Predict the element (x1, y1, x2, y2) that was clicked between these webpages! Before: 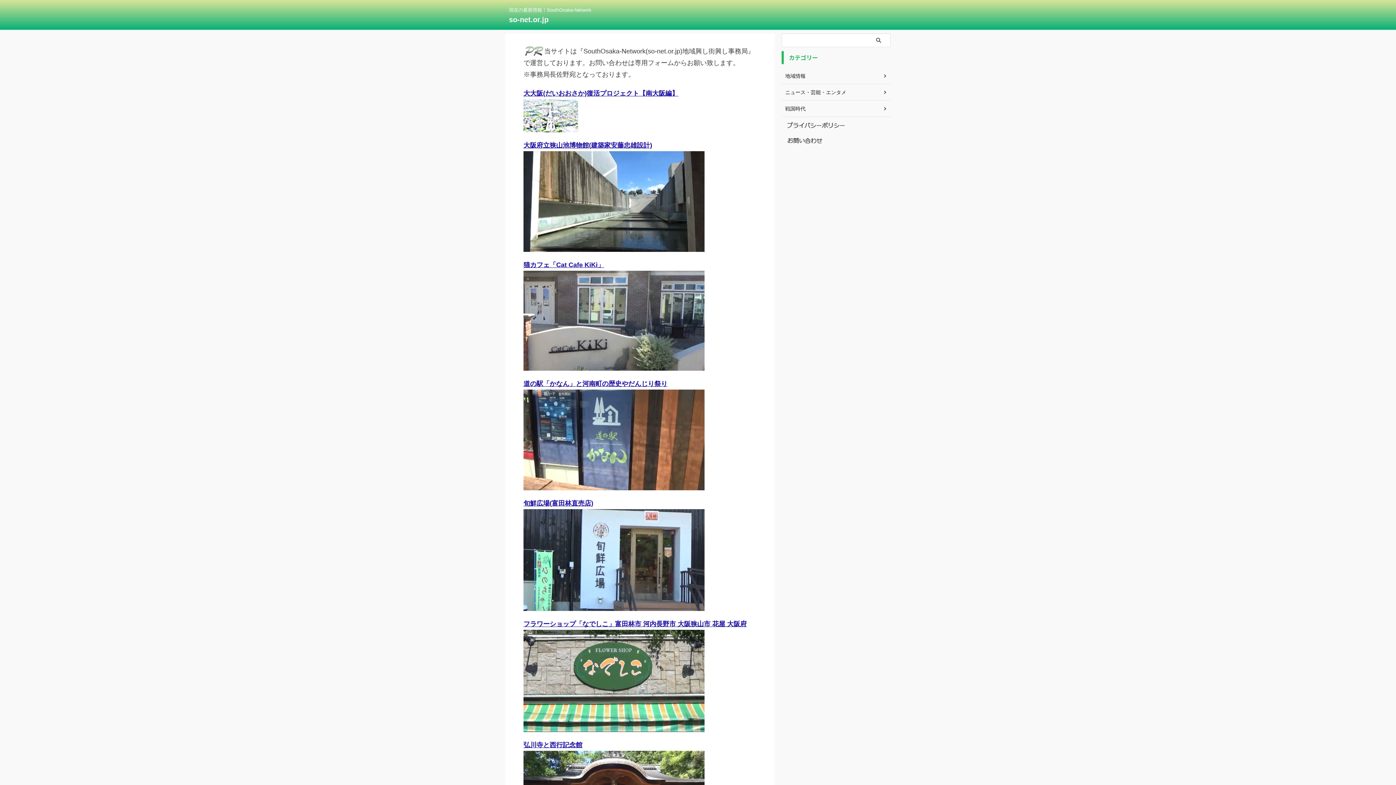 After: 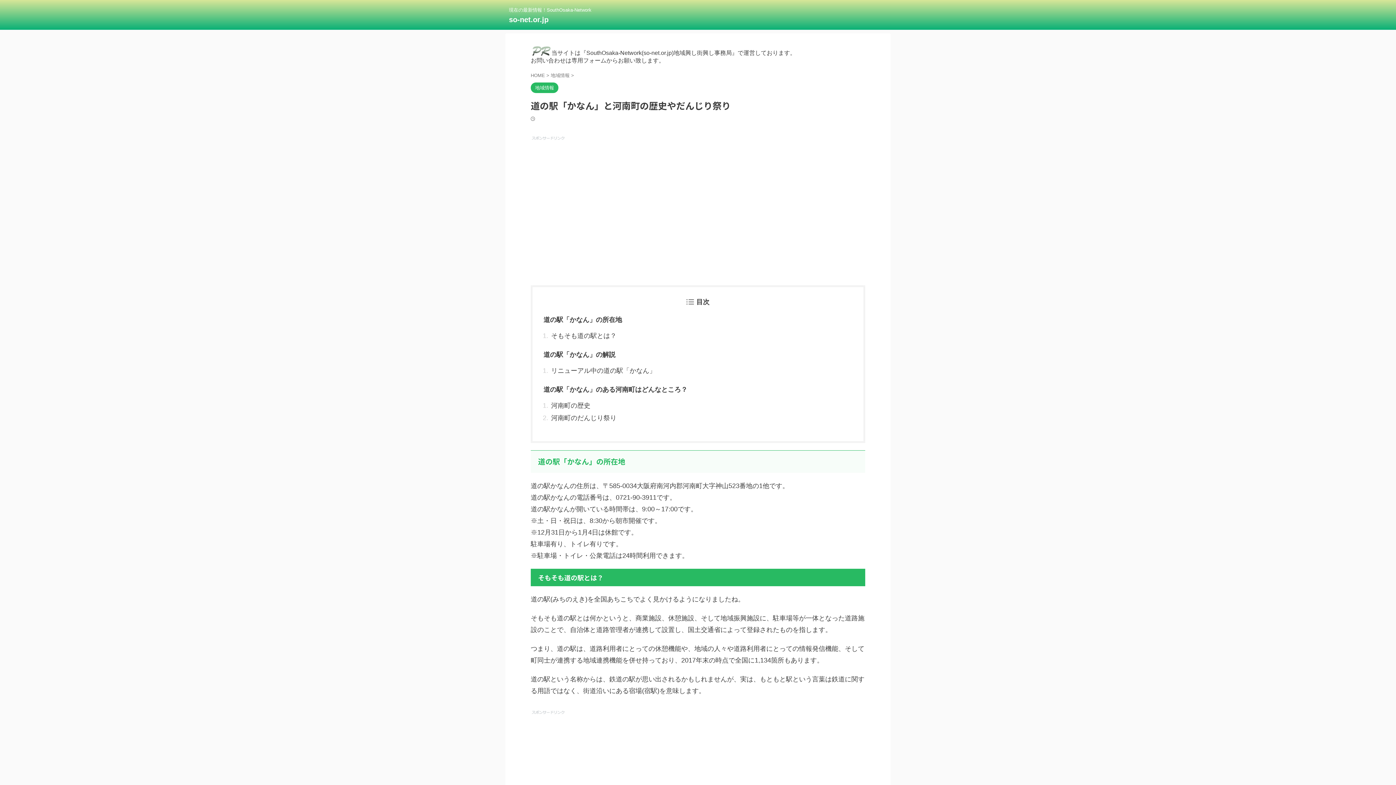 Action: bbox: (523, 481, 704, 488)